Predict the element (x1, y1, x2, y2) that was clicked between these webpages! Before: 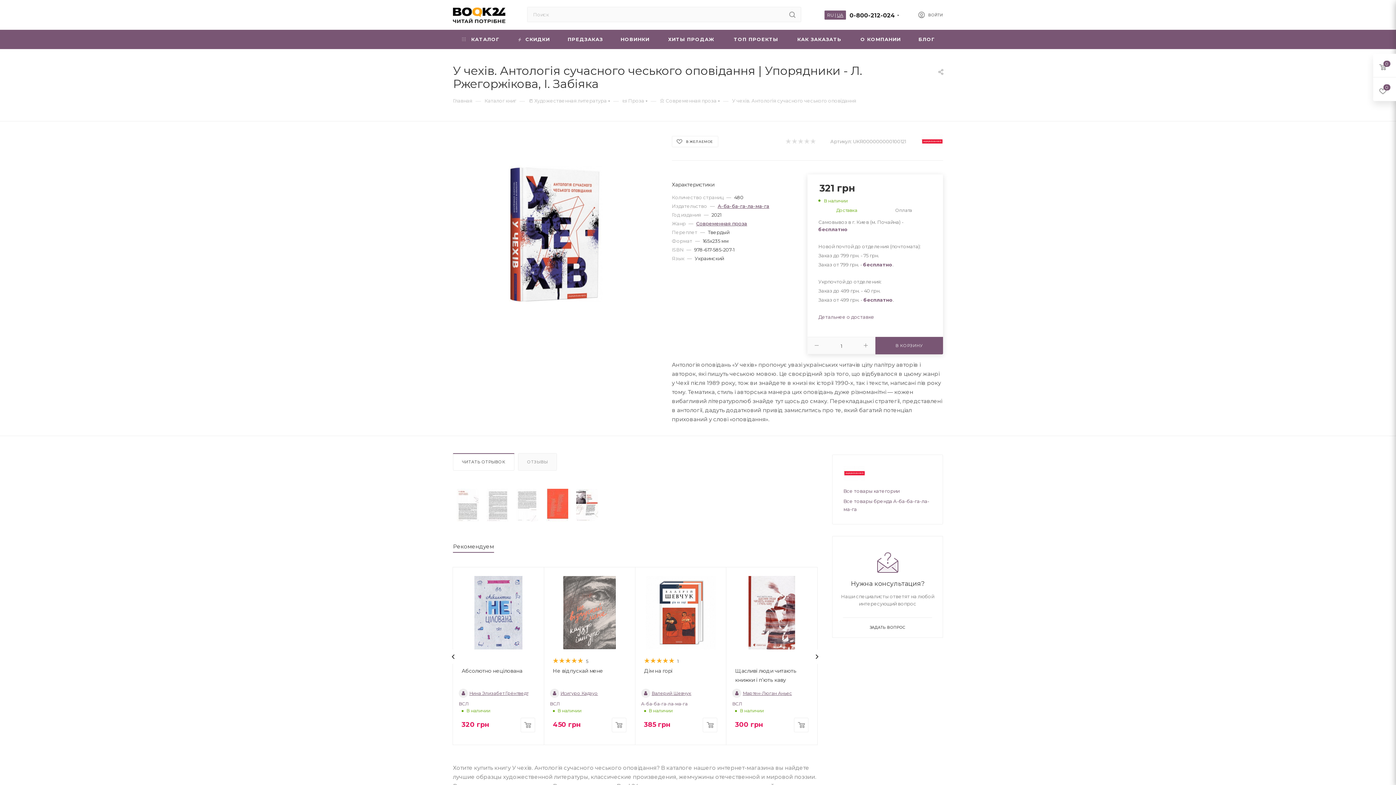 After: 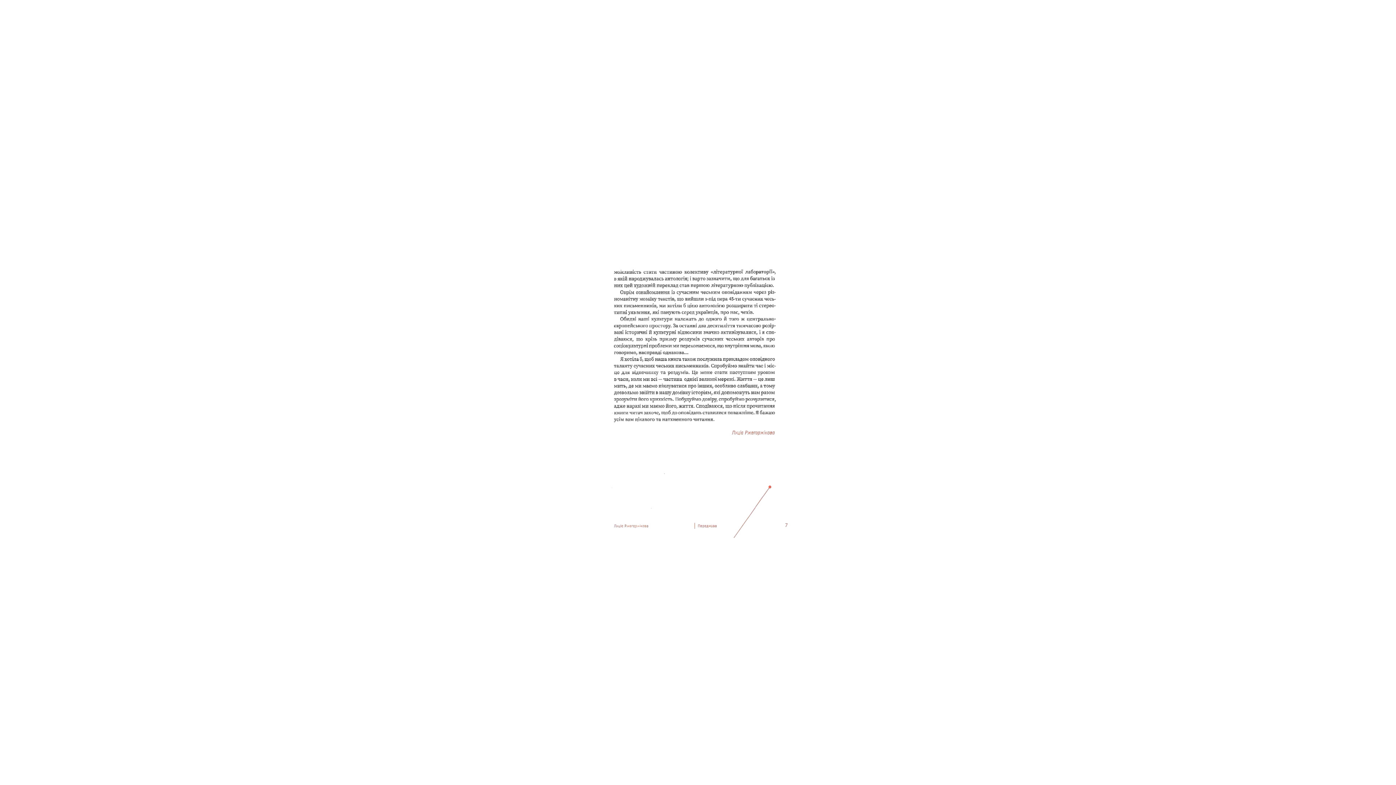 Action: bbox: (512, 484, 542, 525)